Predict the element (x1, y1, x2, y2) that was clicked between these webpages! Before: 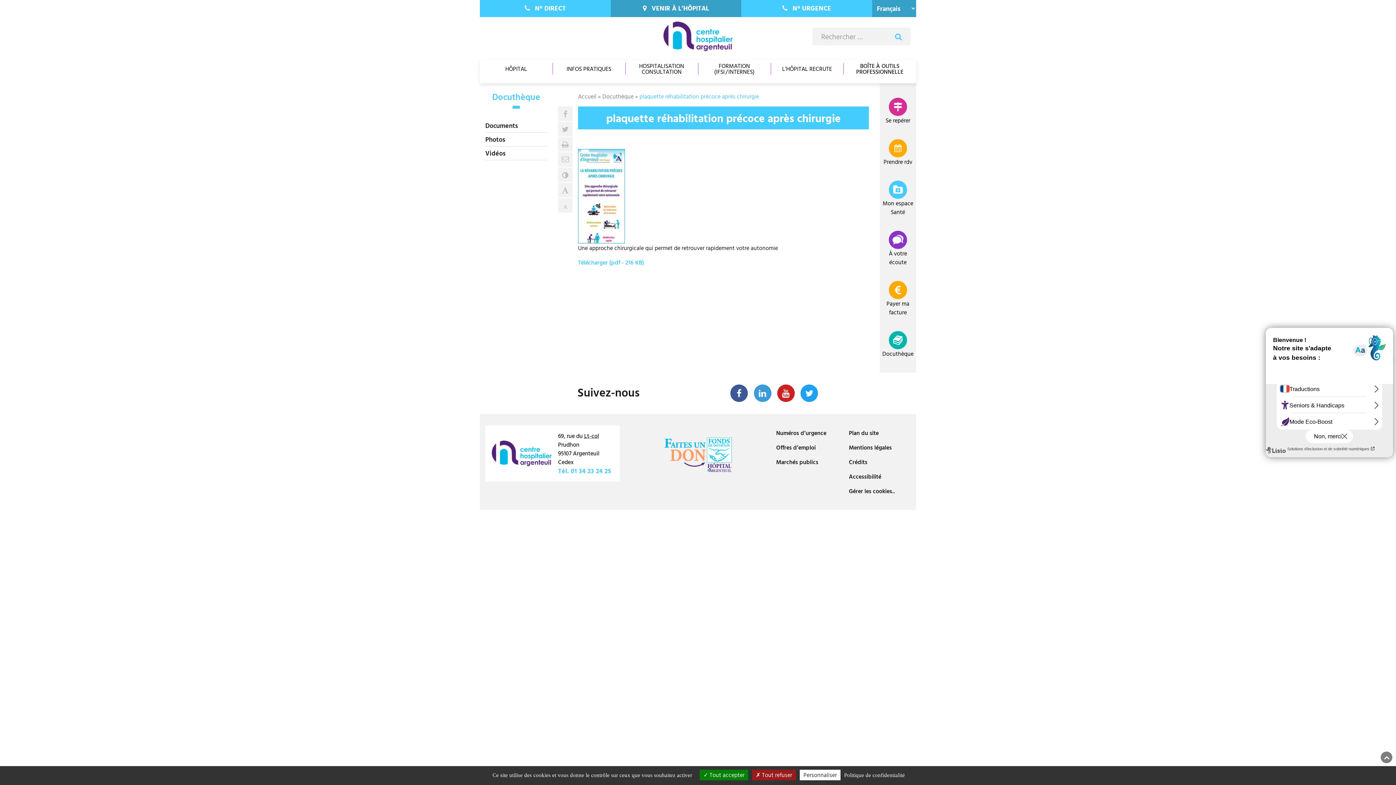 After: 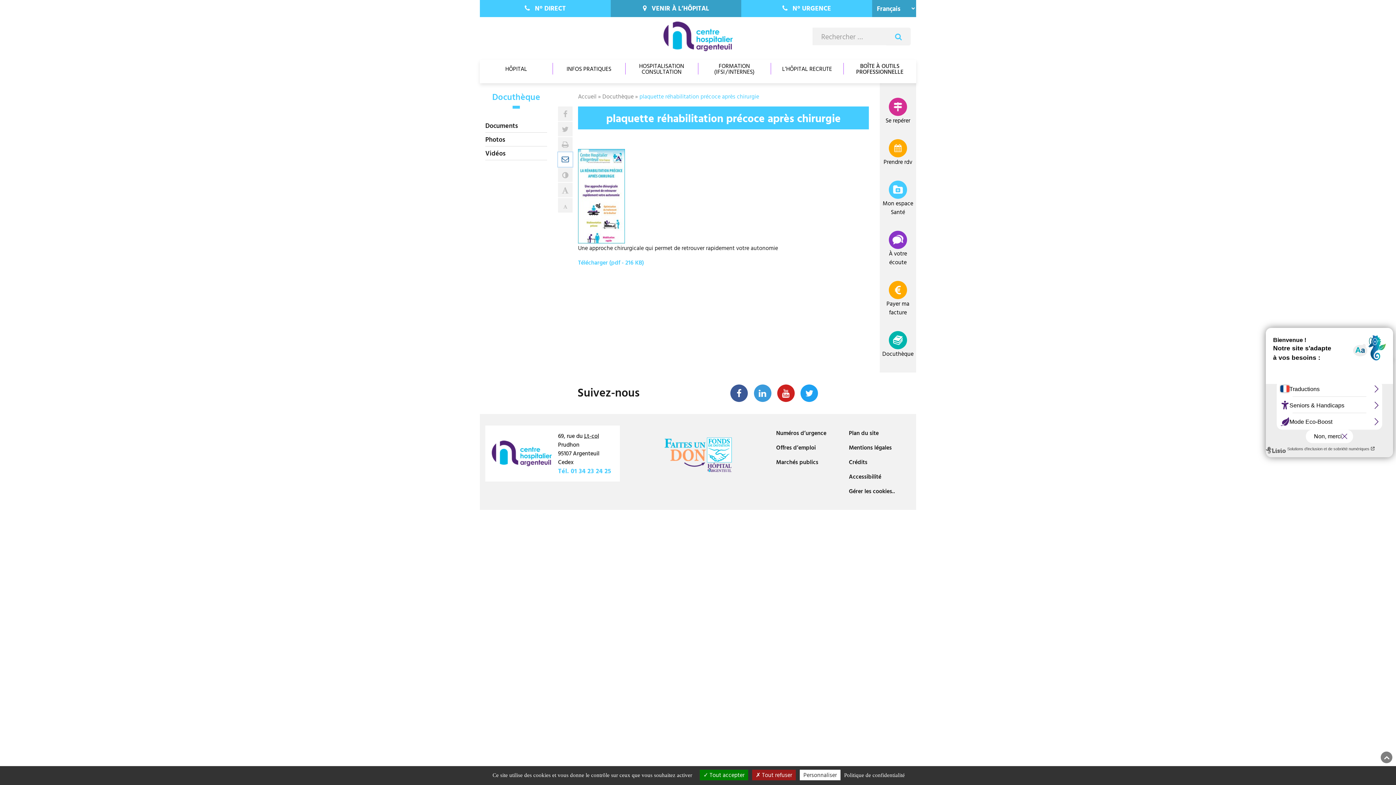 Action: bbox: (558, 152, 572, 166) label: Envoyer par e-mail